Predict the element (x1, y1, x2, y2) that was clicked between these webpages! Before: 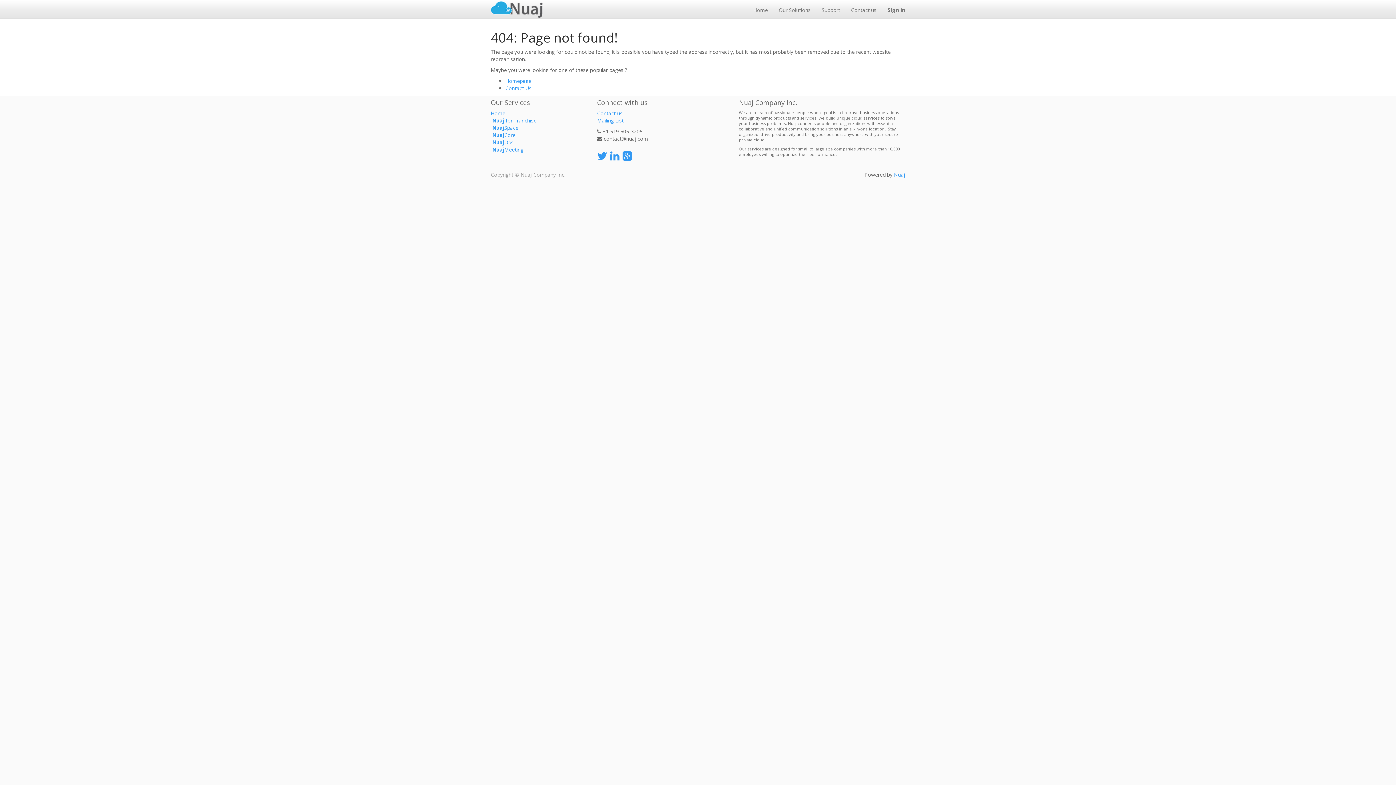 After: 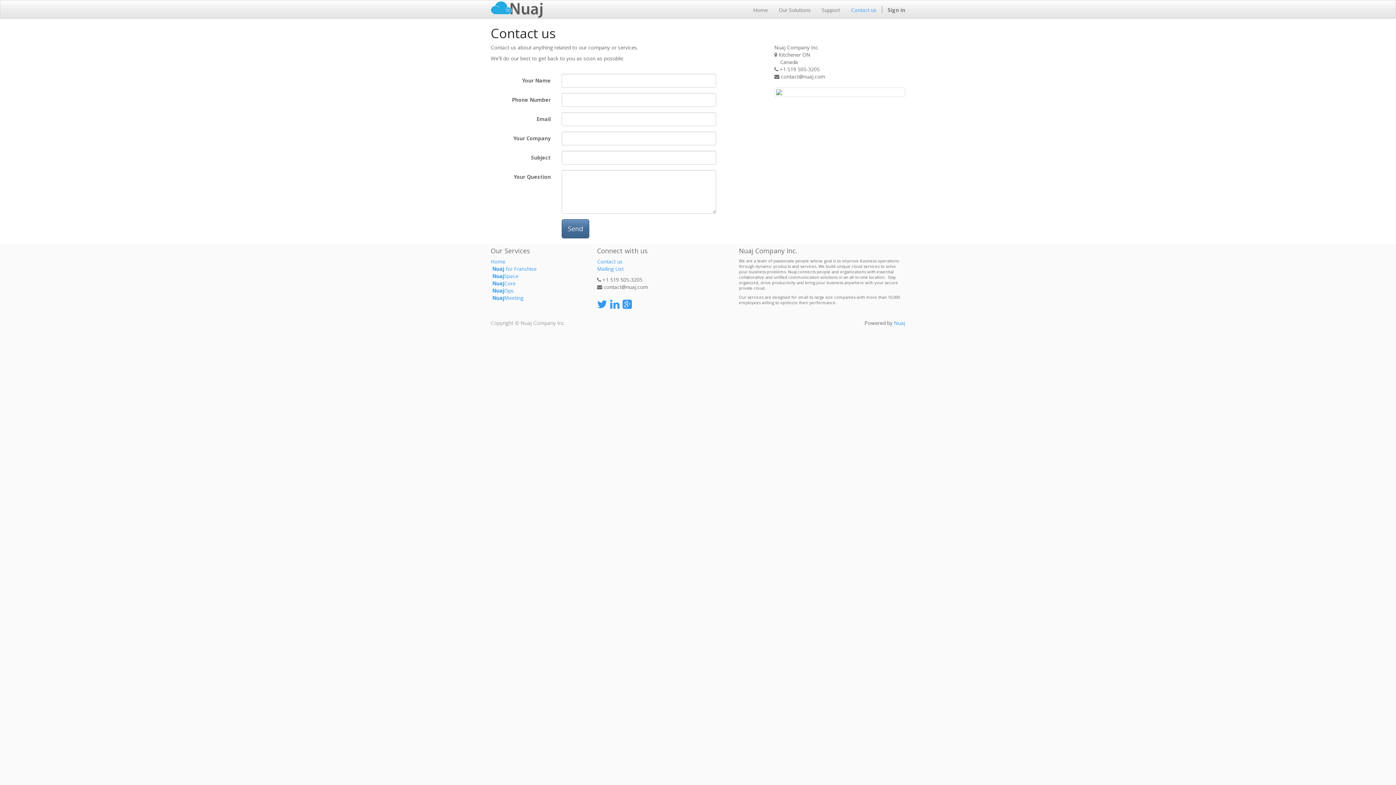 Action: label: Contact Us bbox: (505, 84, 531, 91)